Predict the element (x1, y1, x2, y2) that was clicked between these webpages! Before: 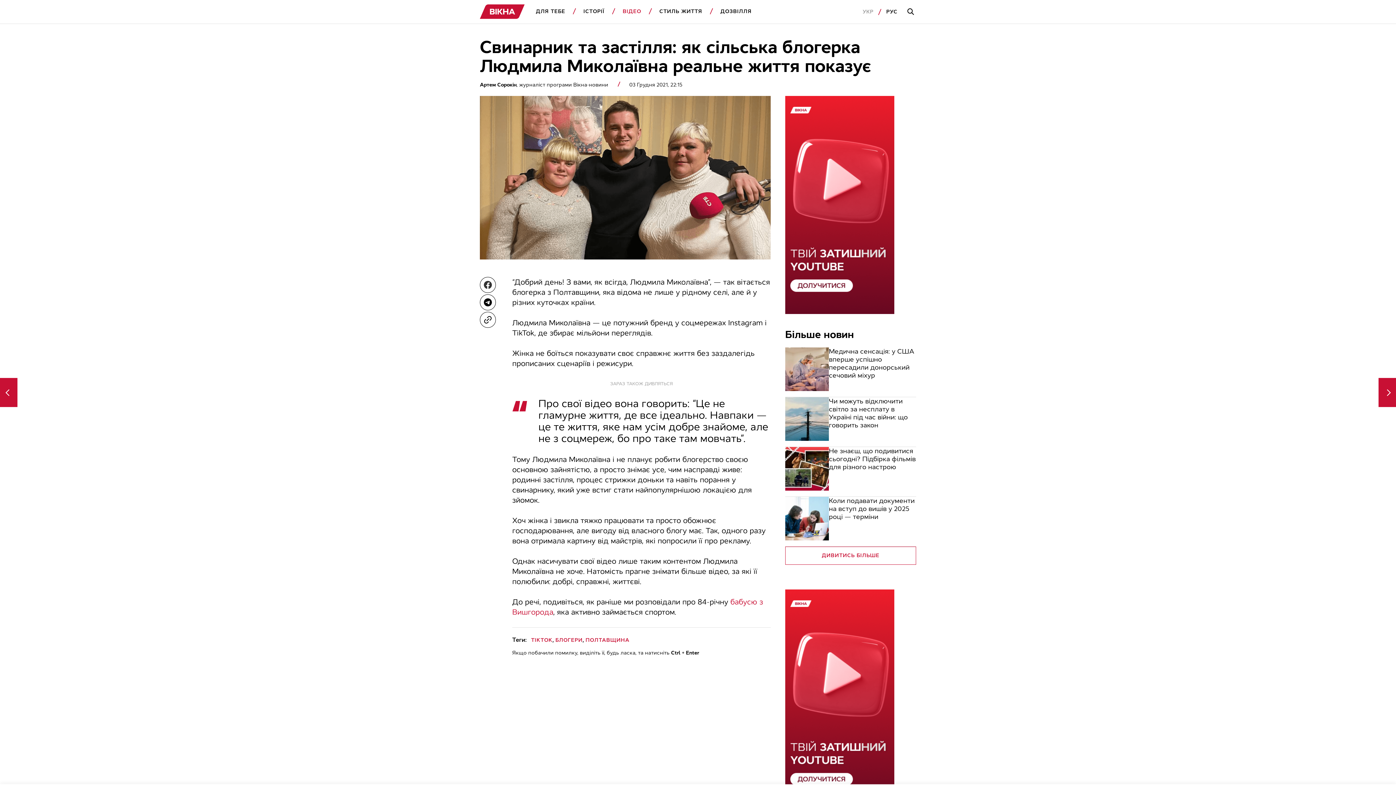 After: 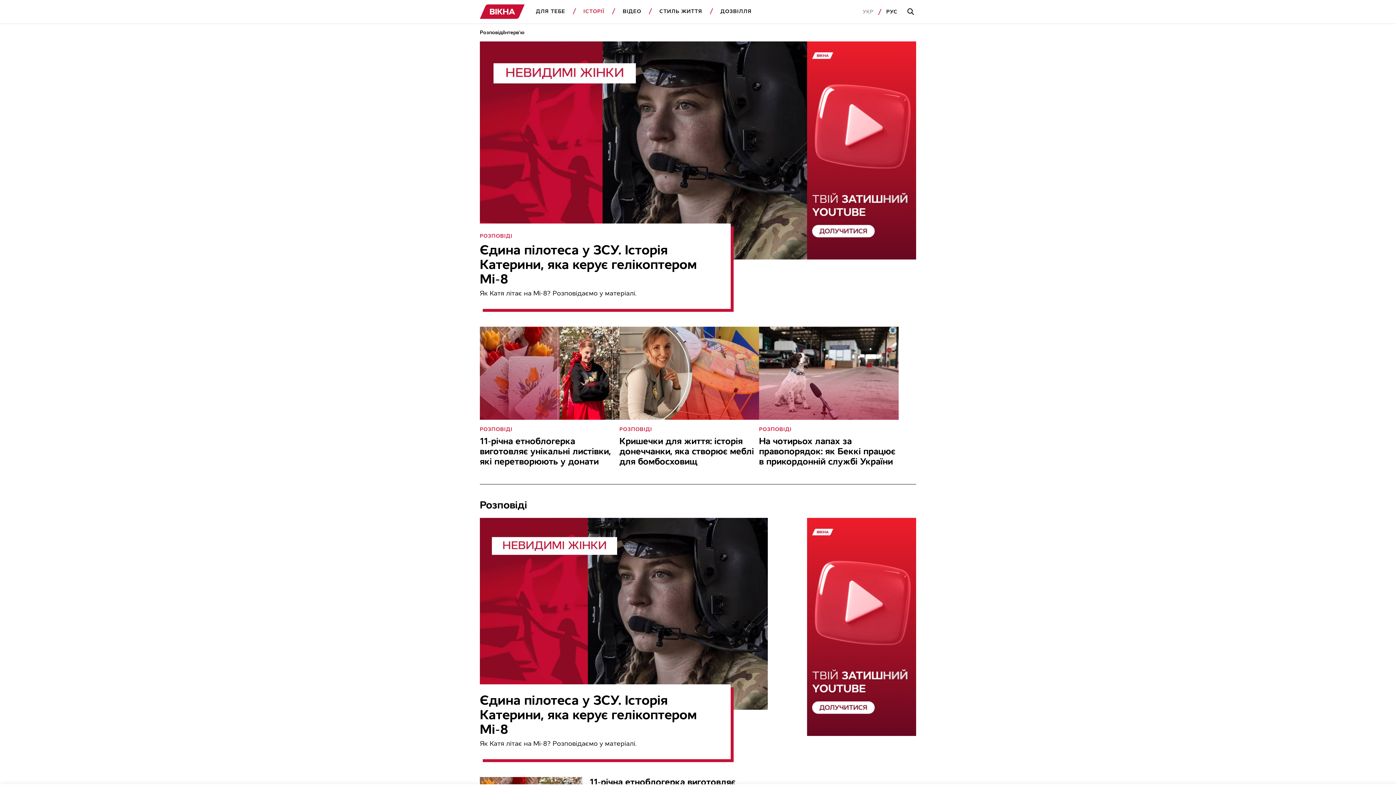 Action: bbox: (580, 8, 604, 15) label: ІСТОРІЇ